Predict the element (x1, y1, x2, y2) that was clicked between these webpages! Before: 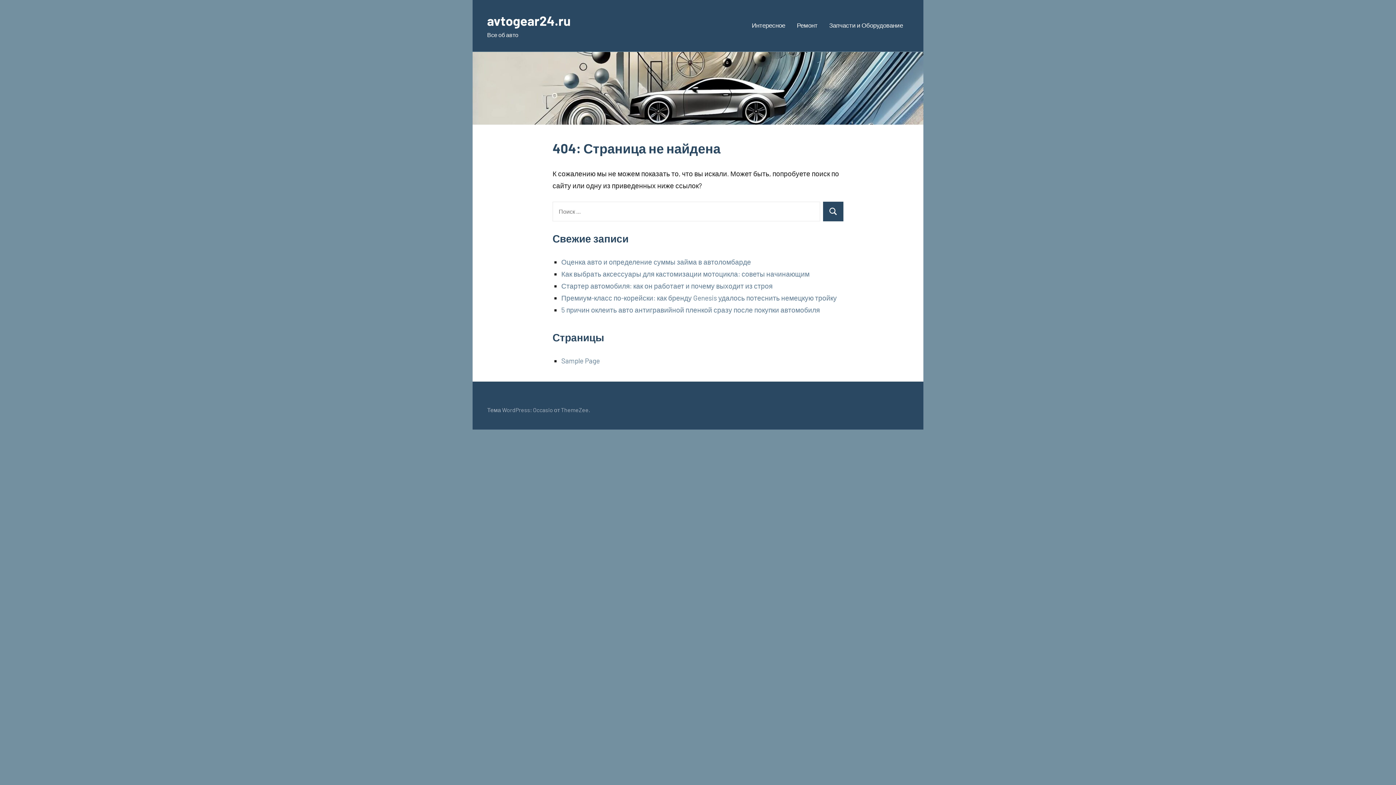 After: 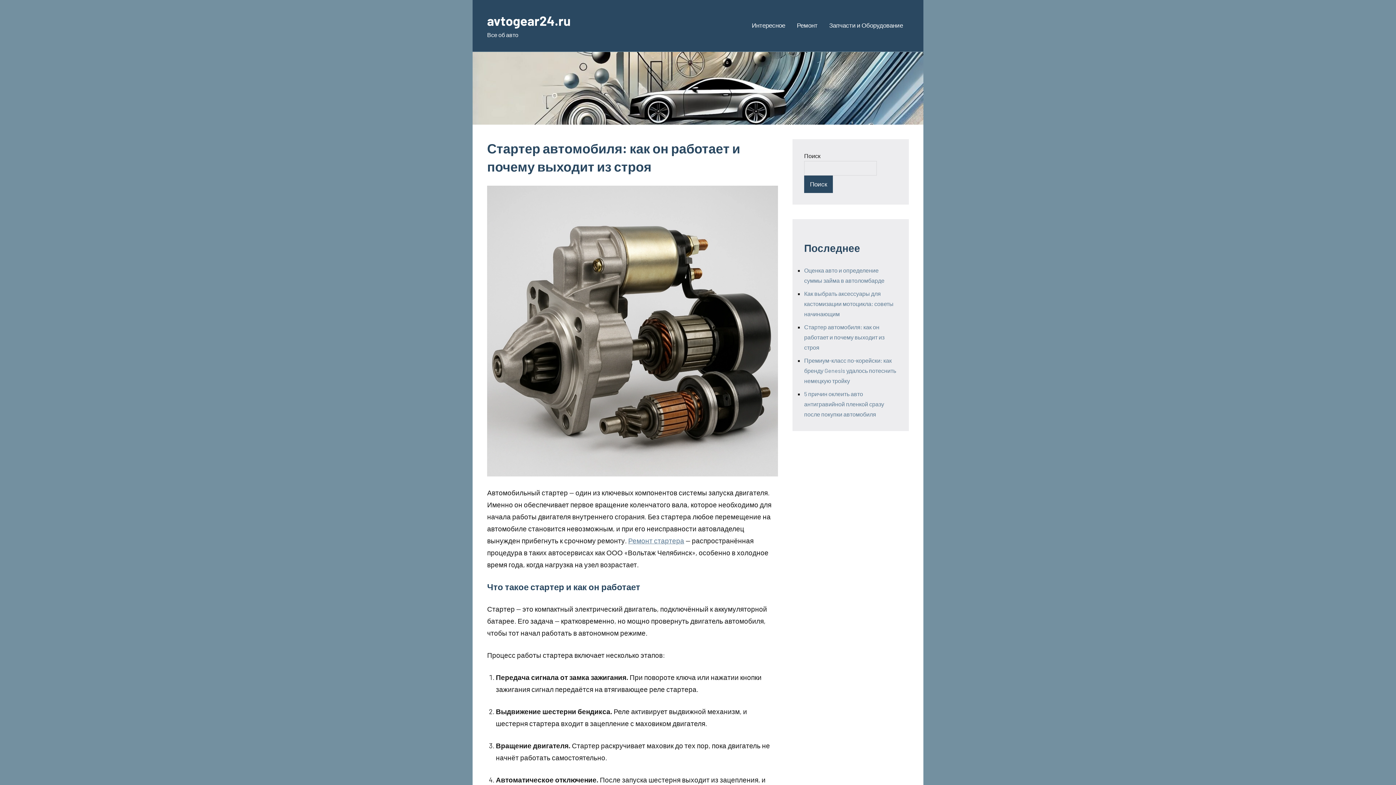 Action: bbox: (561, 281, 772, 290) label: Стартер автомобиля: как он работает и почему выходит из строя